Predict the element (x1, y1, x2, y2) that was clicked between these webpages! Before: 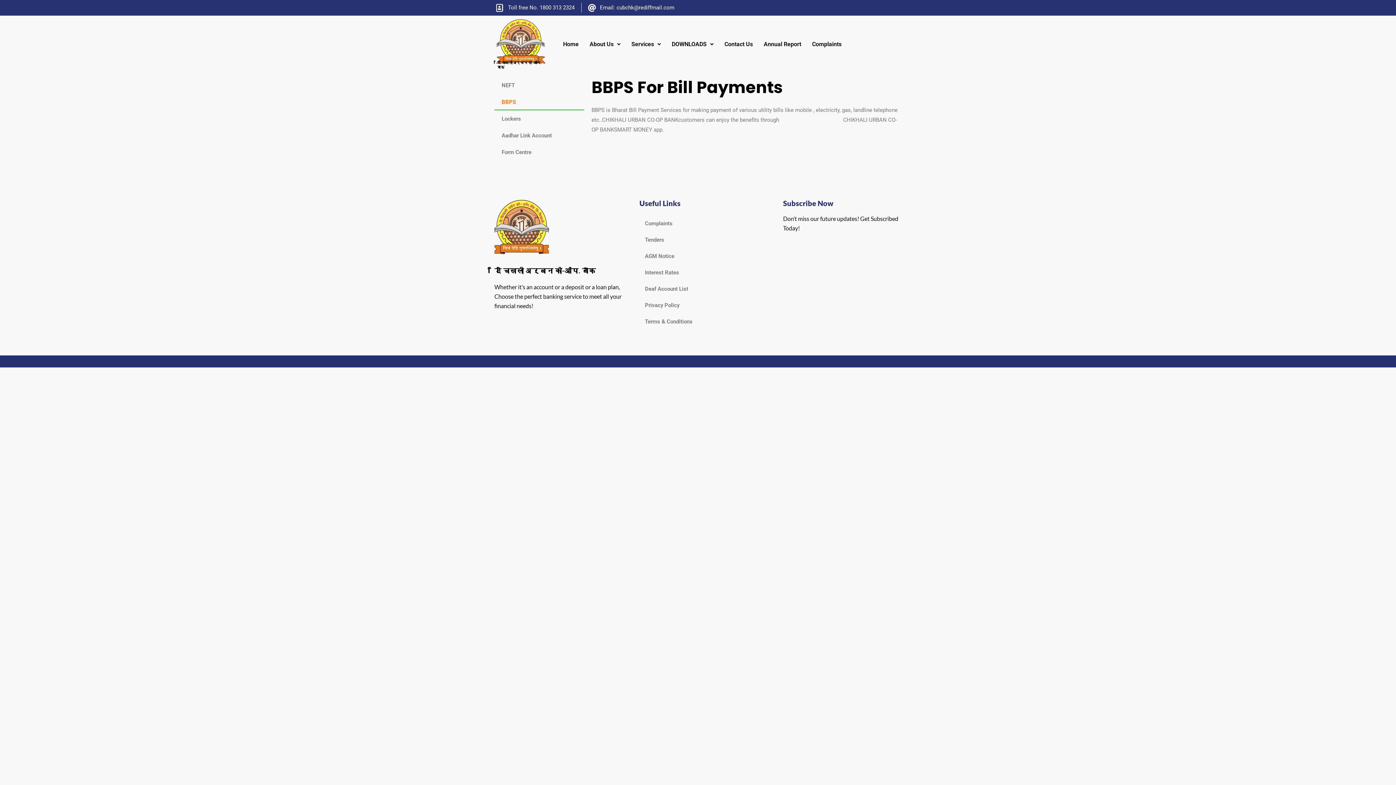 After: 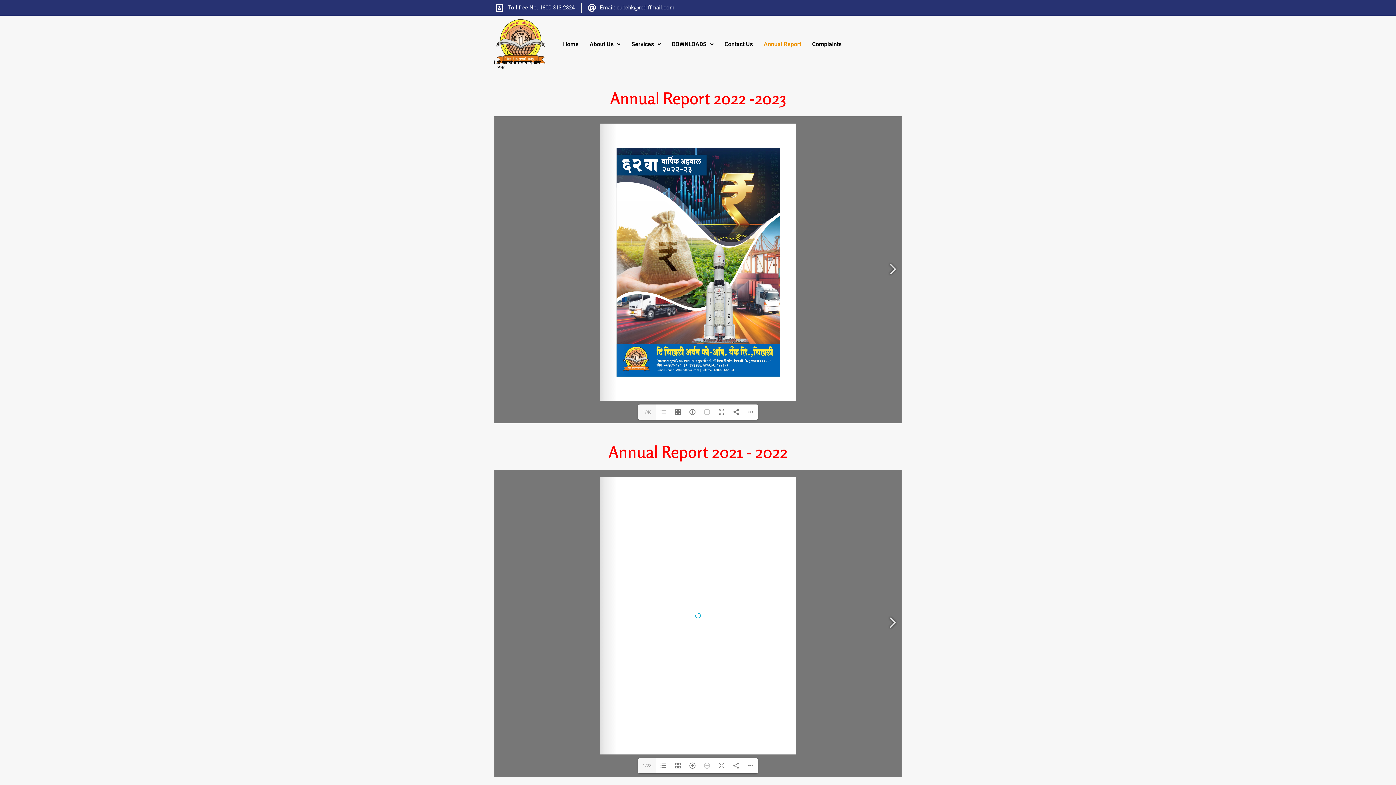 Action: bbox: (758, 36, 806, 52) label: Annual Report